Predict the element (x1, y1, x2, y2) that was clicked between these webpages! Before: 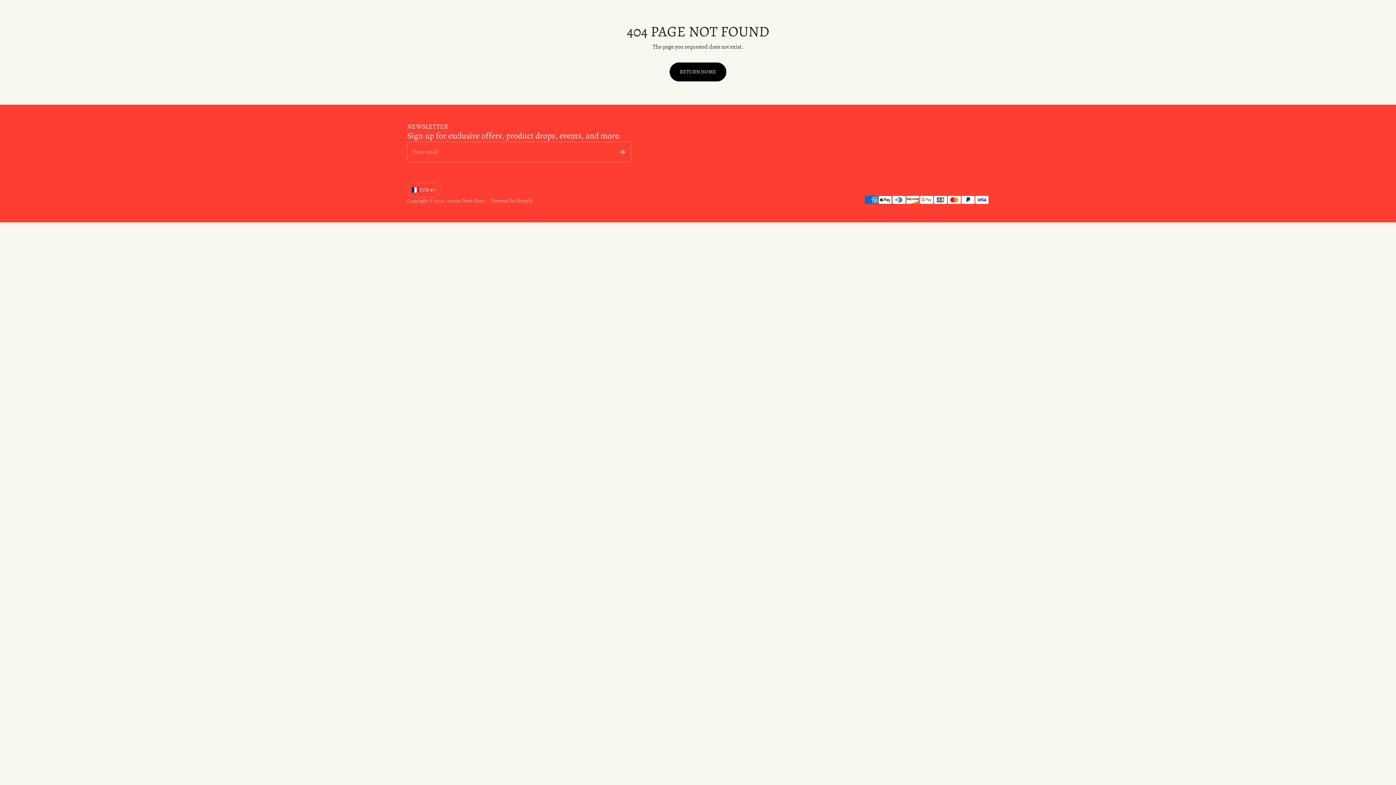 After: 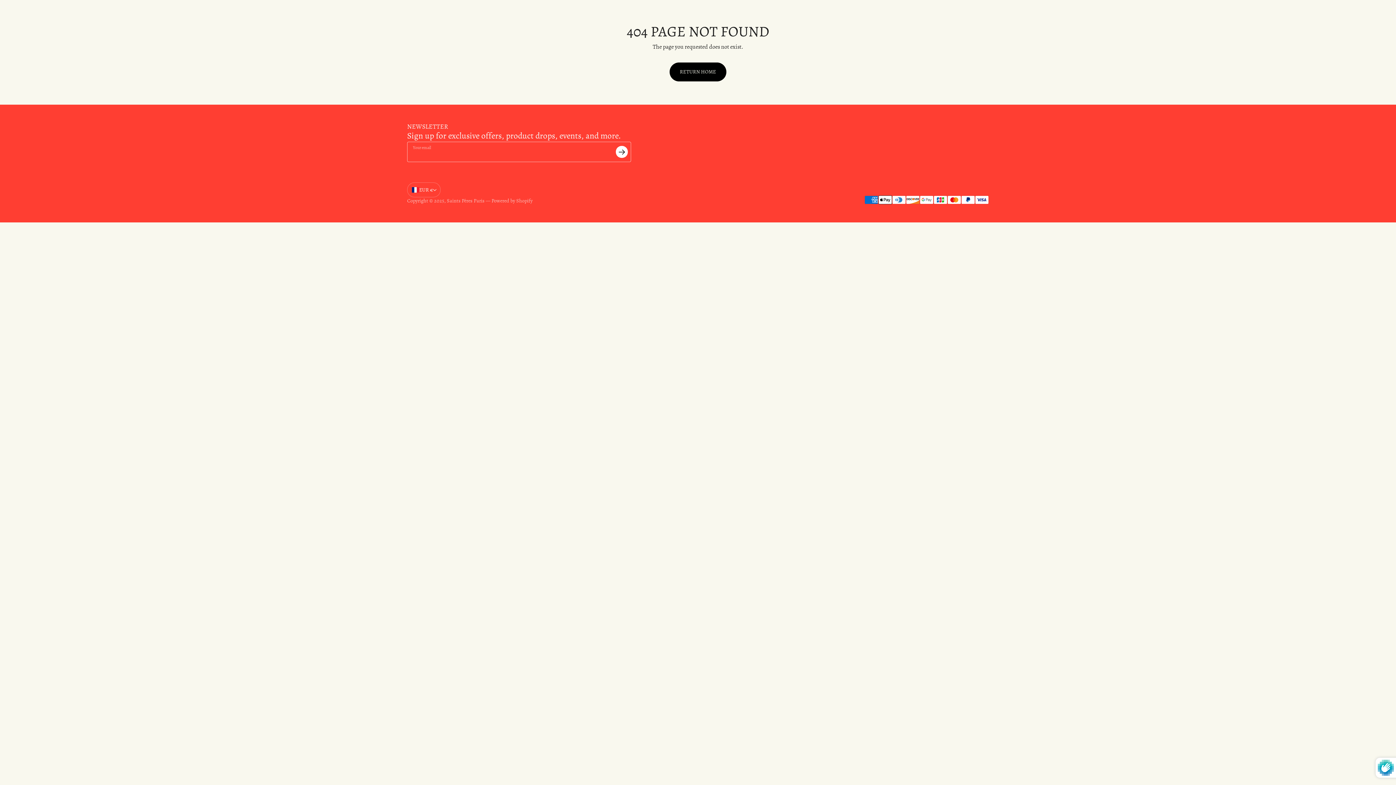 Action: bbox: (616, 146, 628, 158) label: Subscribe